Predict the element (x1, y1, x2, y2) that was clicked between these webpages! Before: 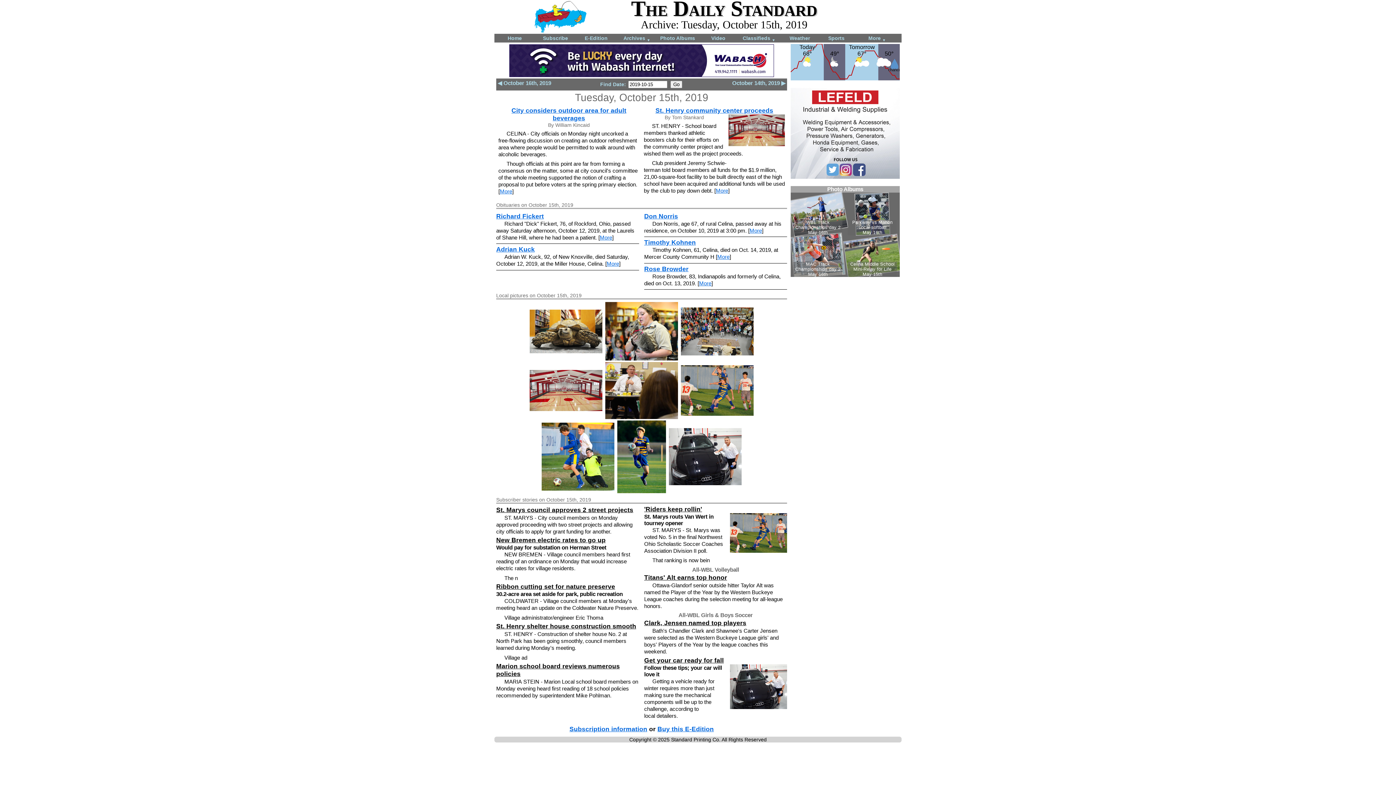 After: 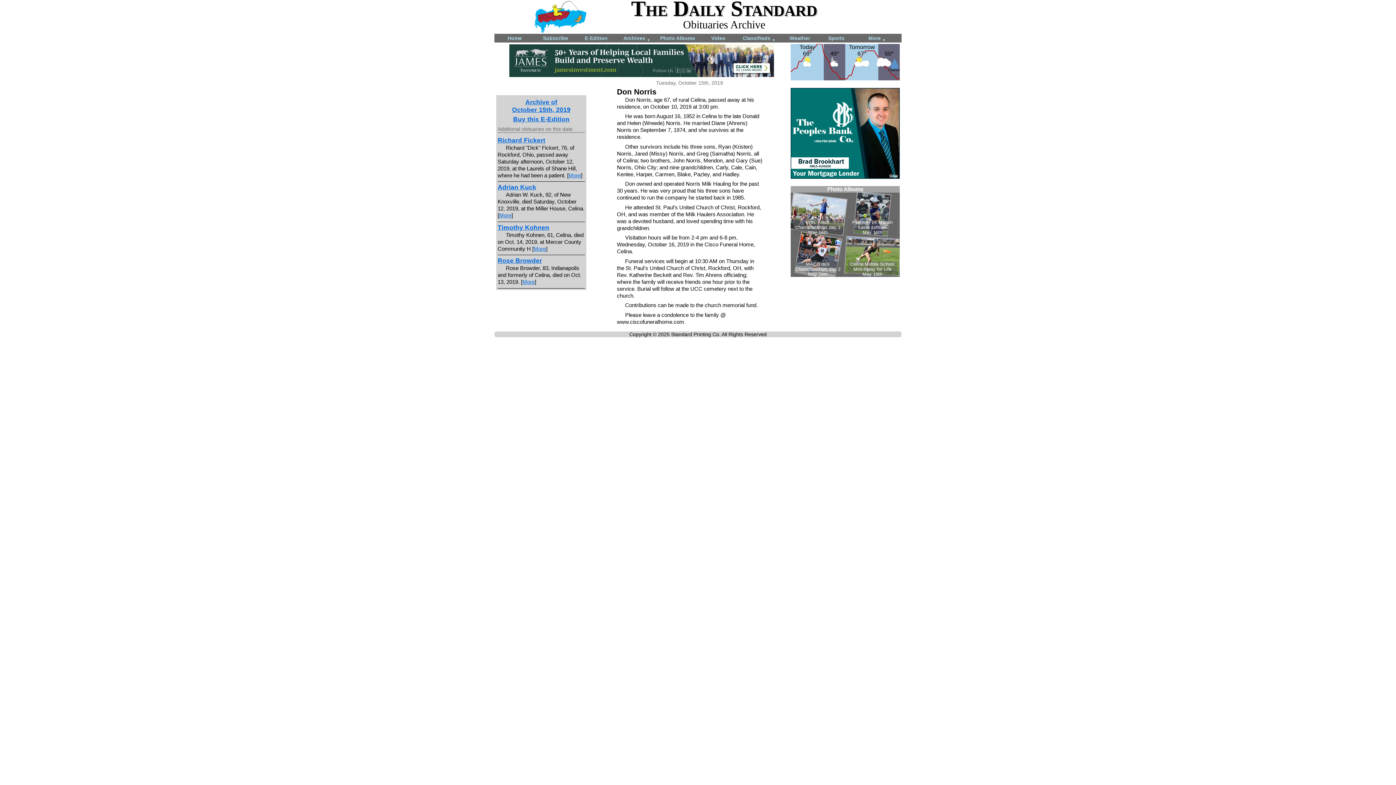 Action: label: More bbox: (749, 227, 762, 233)